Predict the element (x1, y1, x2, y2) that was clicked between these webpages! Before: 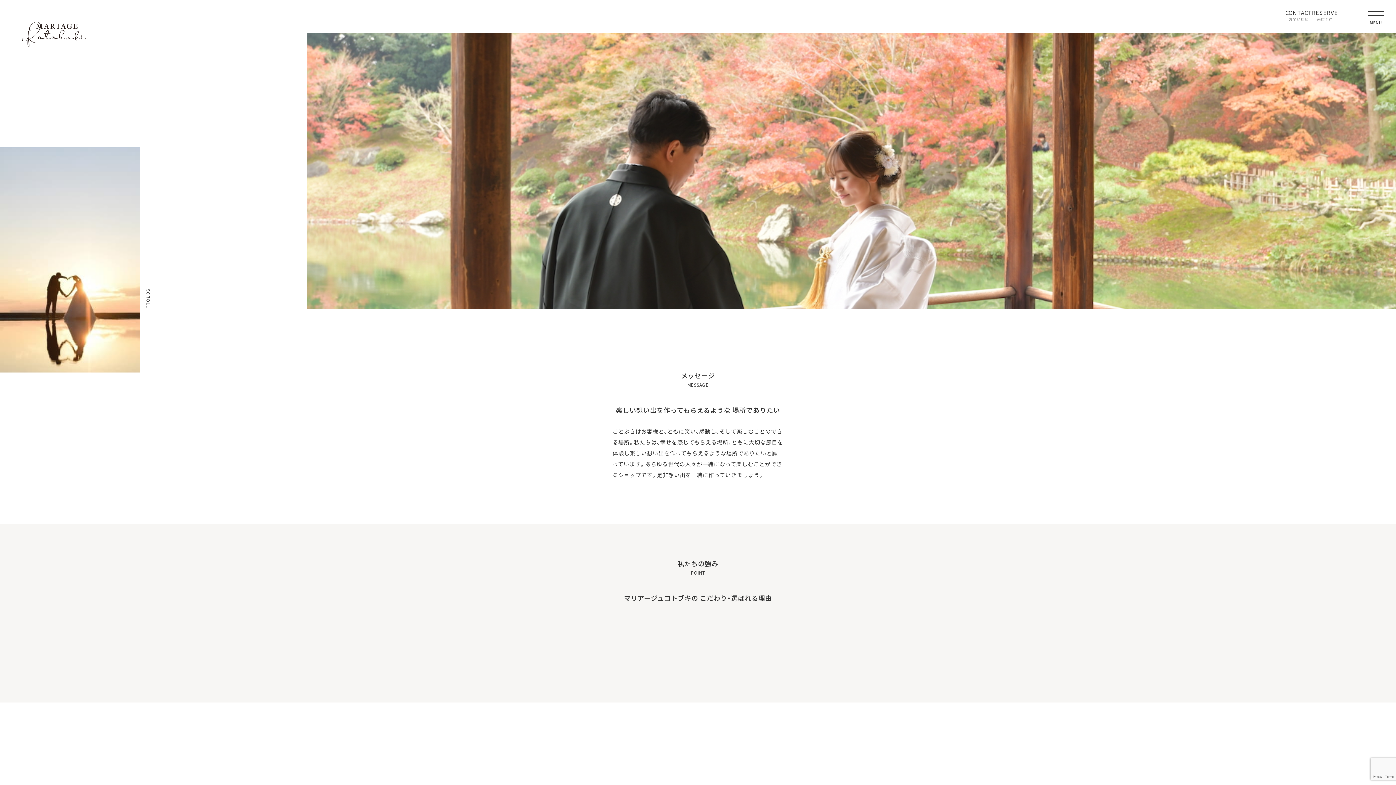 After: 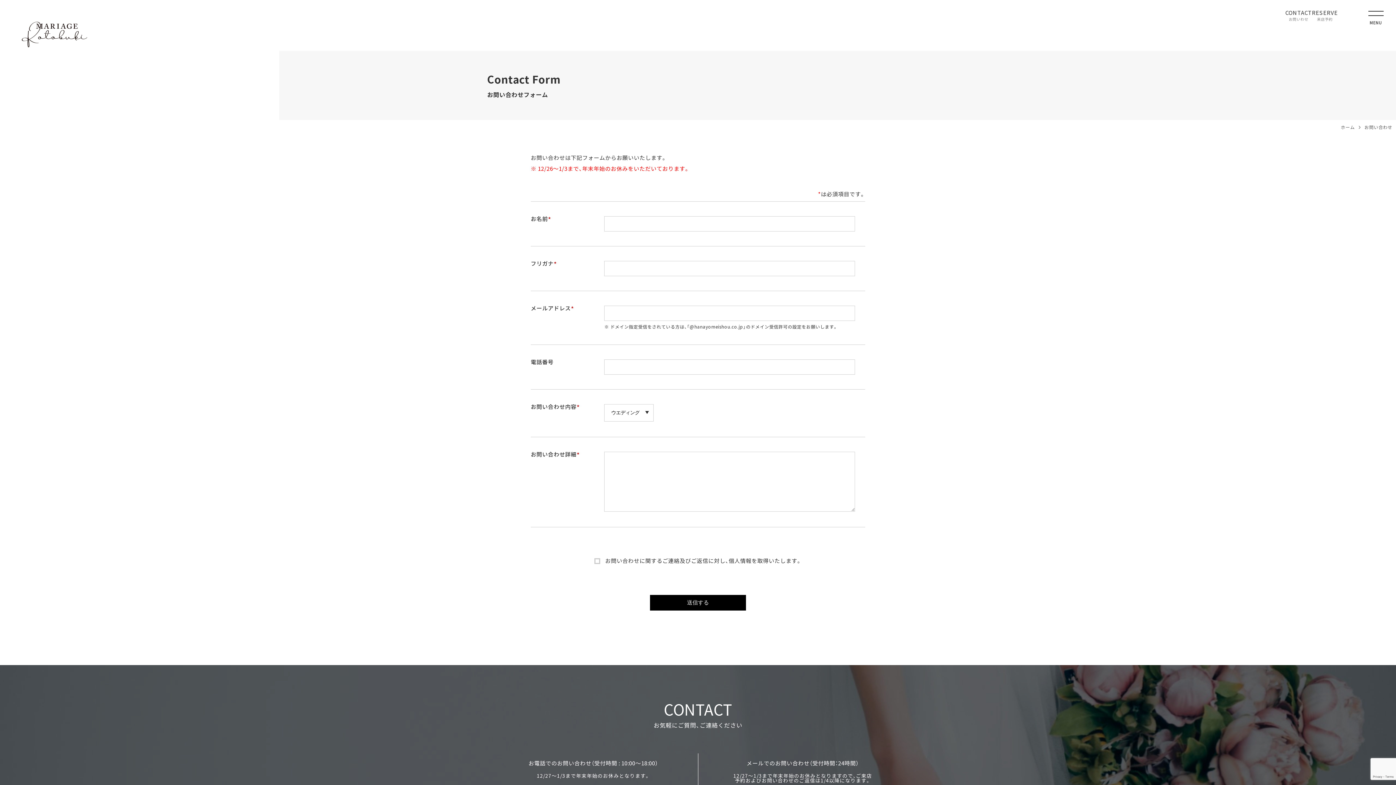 Action: bbox: (1285, 10, 1312, 22) label: CONTACT
お問いわせ